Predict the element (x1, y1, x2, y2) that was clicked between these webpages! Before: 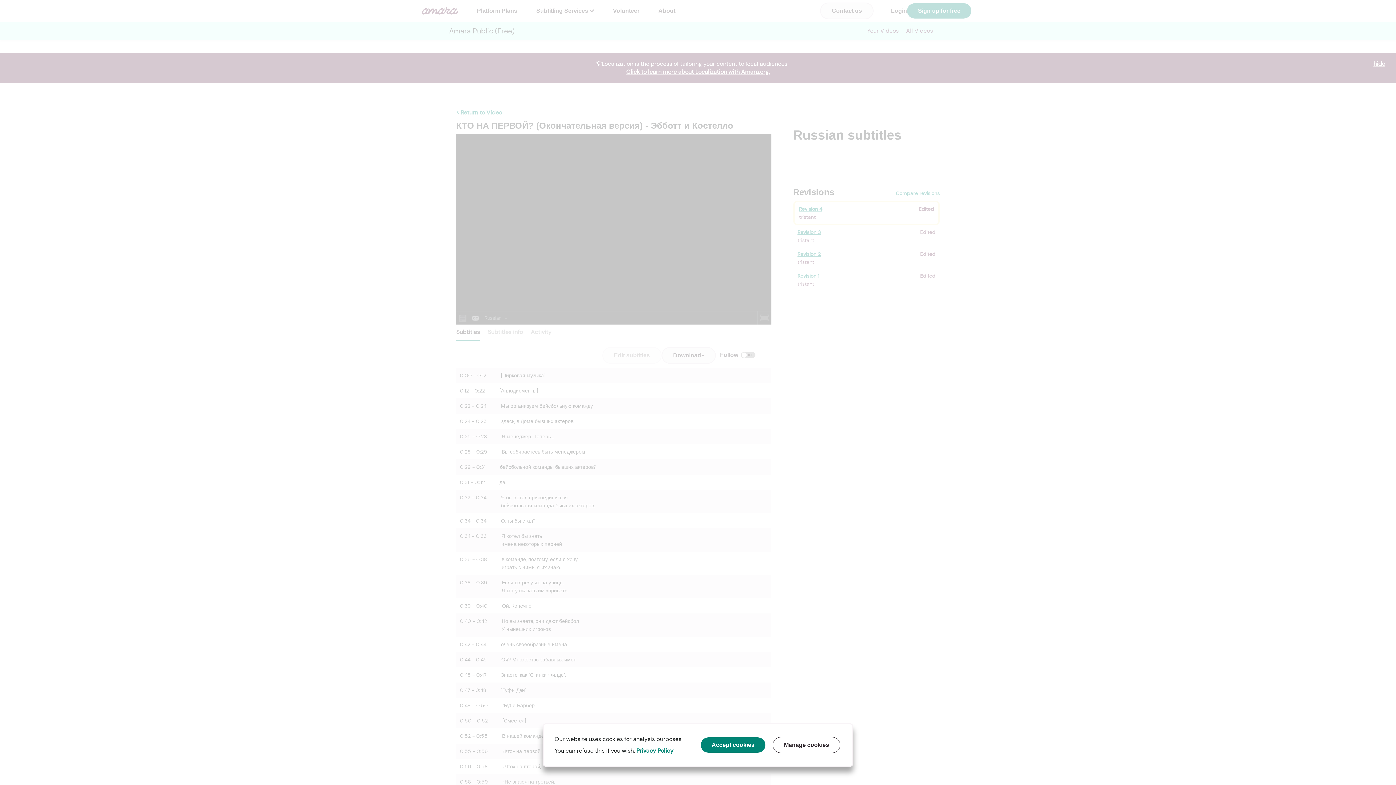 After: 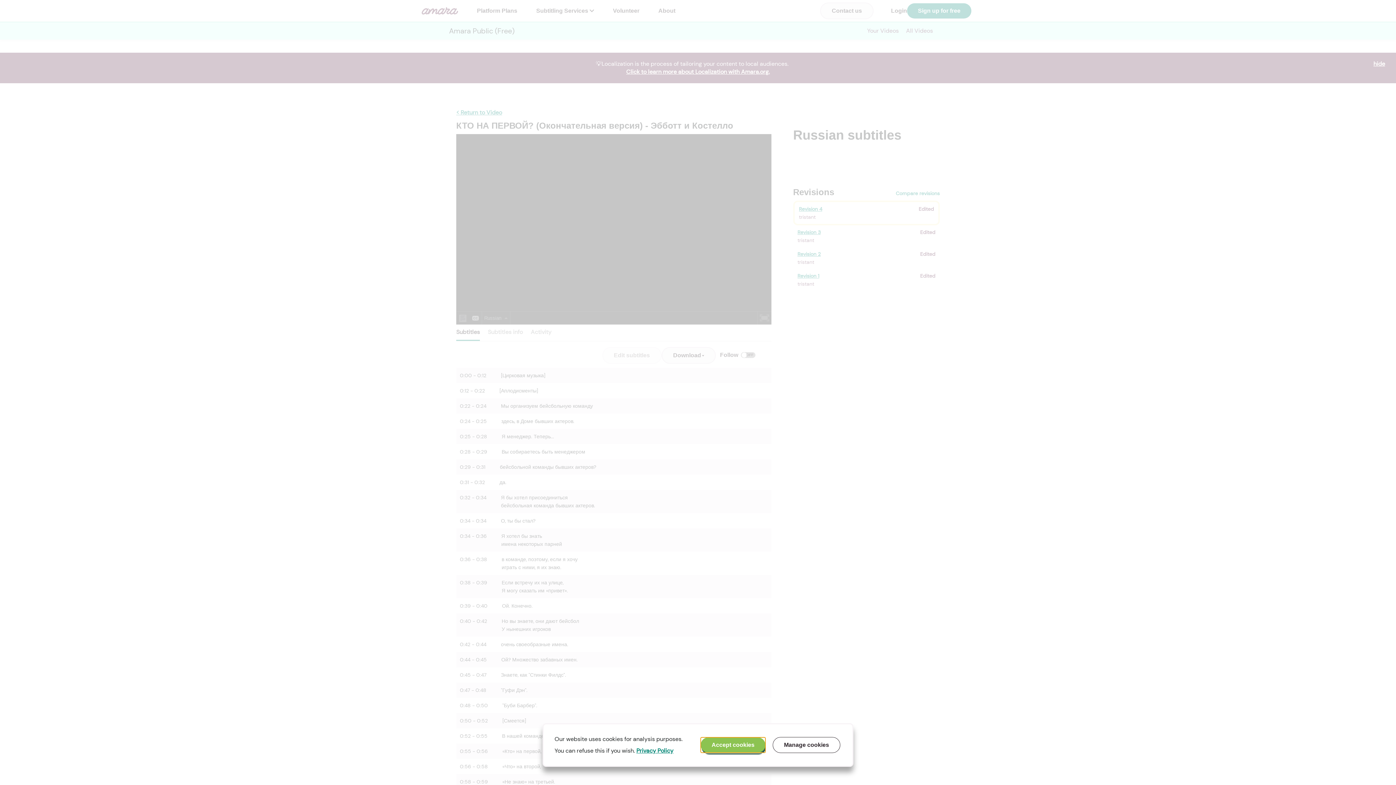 Action: bbox: (700, 737, 765, 753) label: Accept cookies